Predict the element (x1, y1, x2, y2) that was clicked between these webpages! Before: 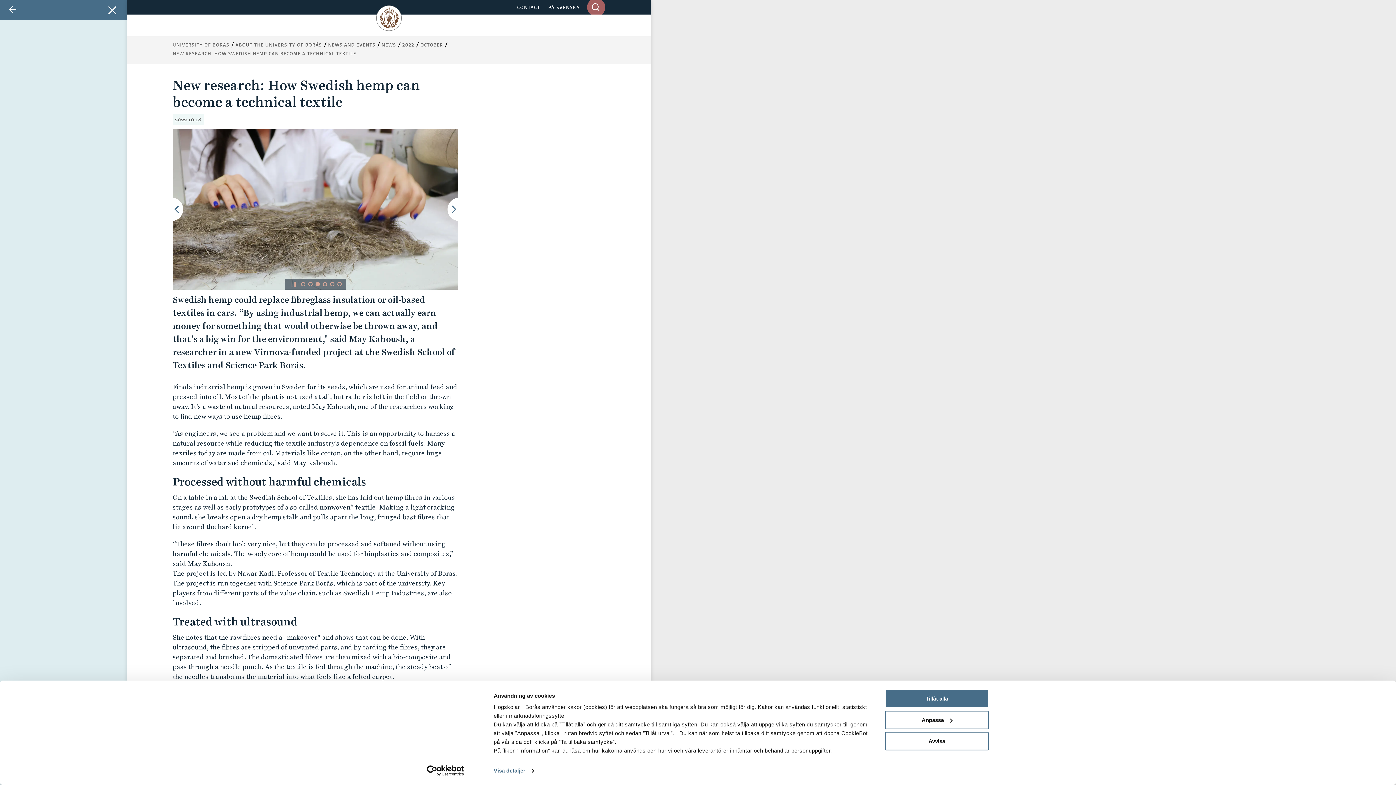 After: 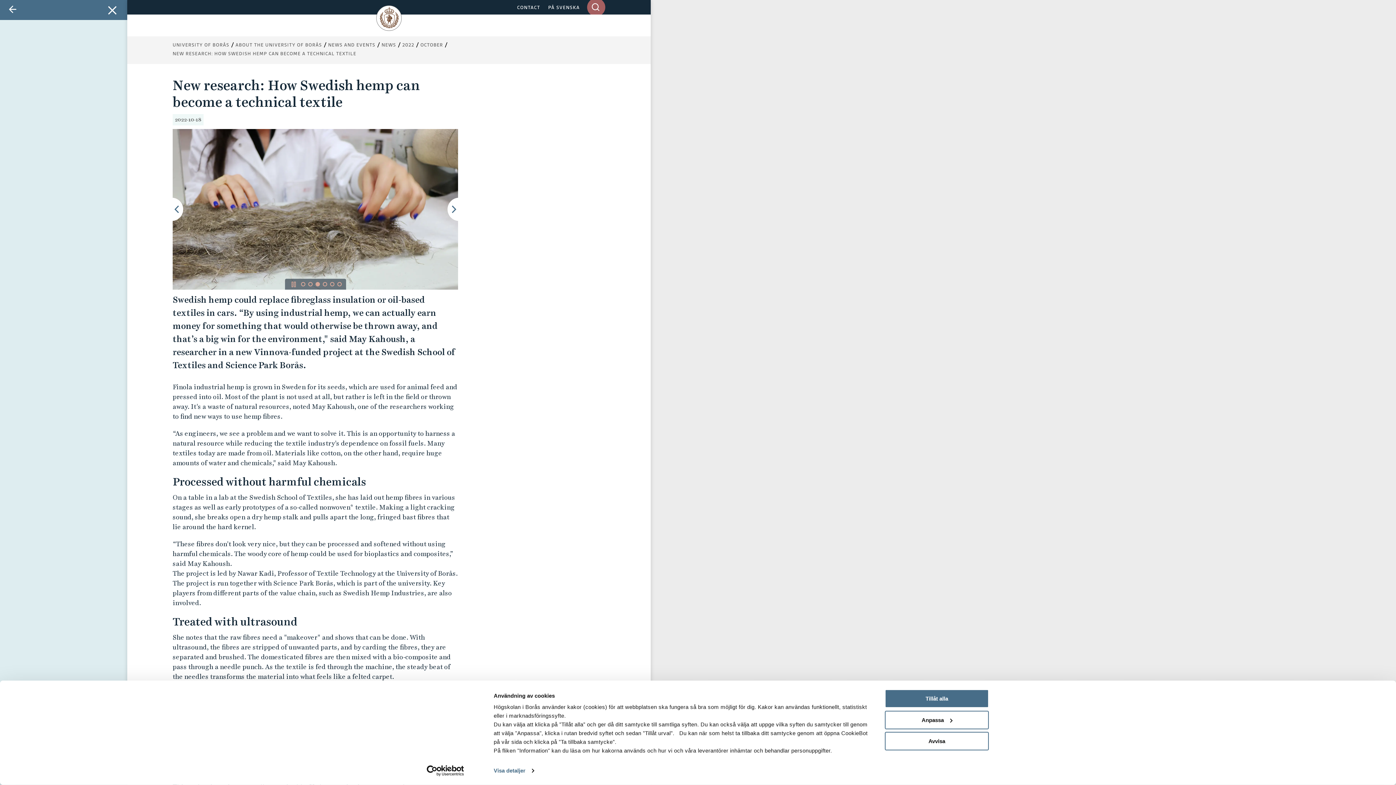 Action: bbox: (413, 765, 477, 776) label: Cookiebot - opens in a new window